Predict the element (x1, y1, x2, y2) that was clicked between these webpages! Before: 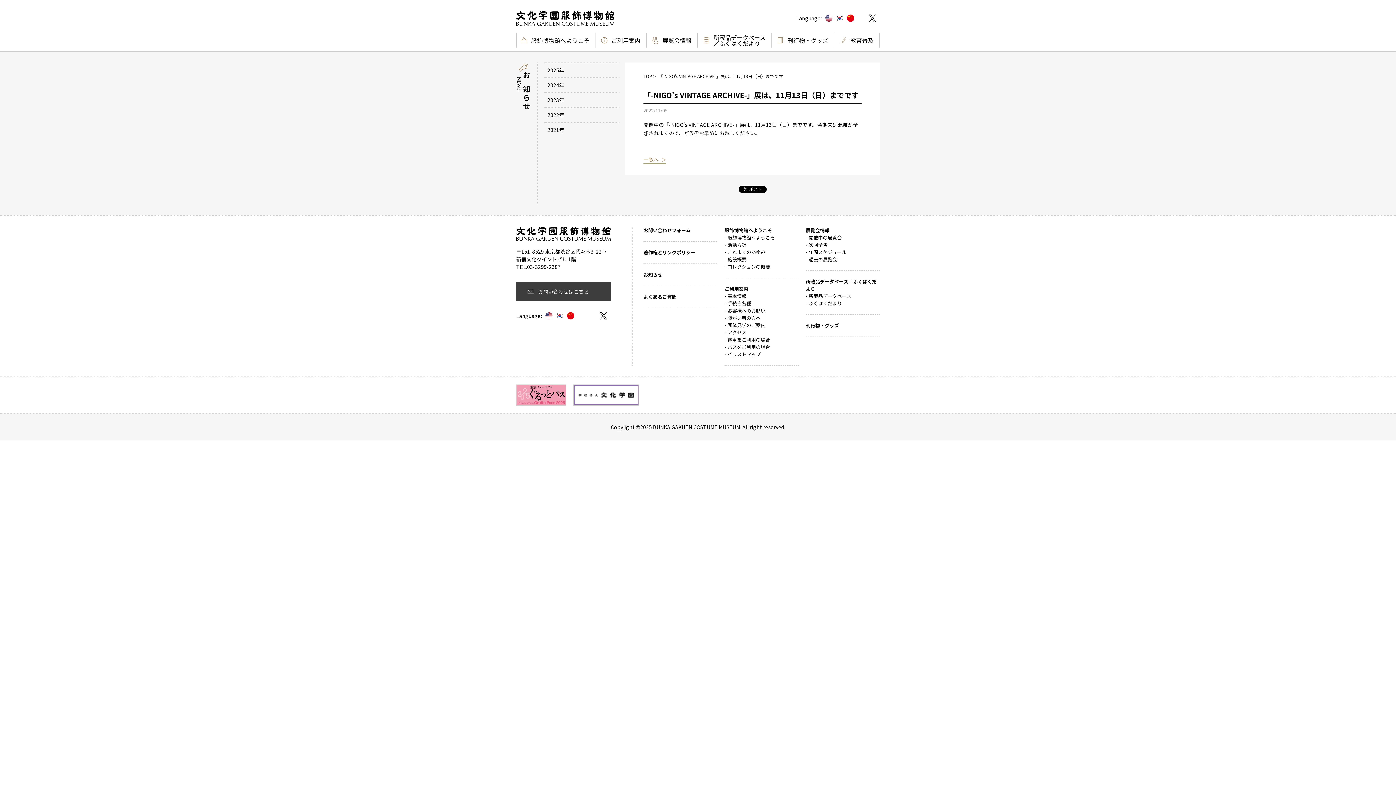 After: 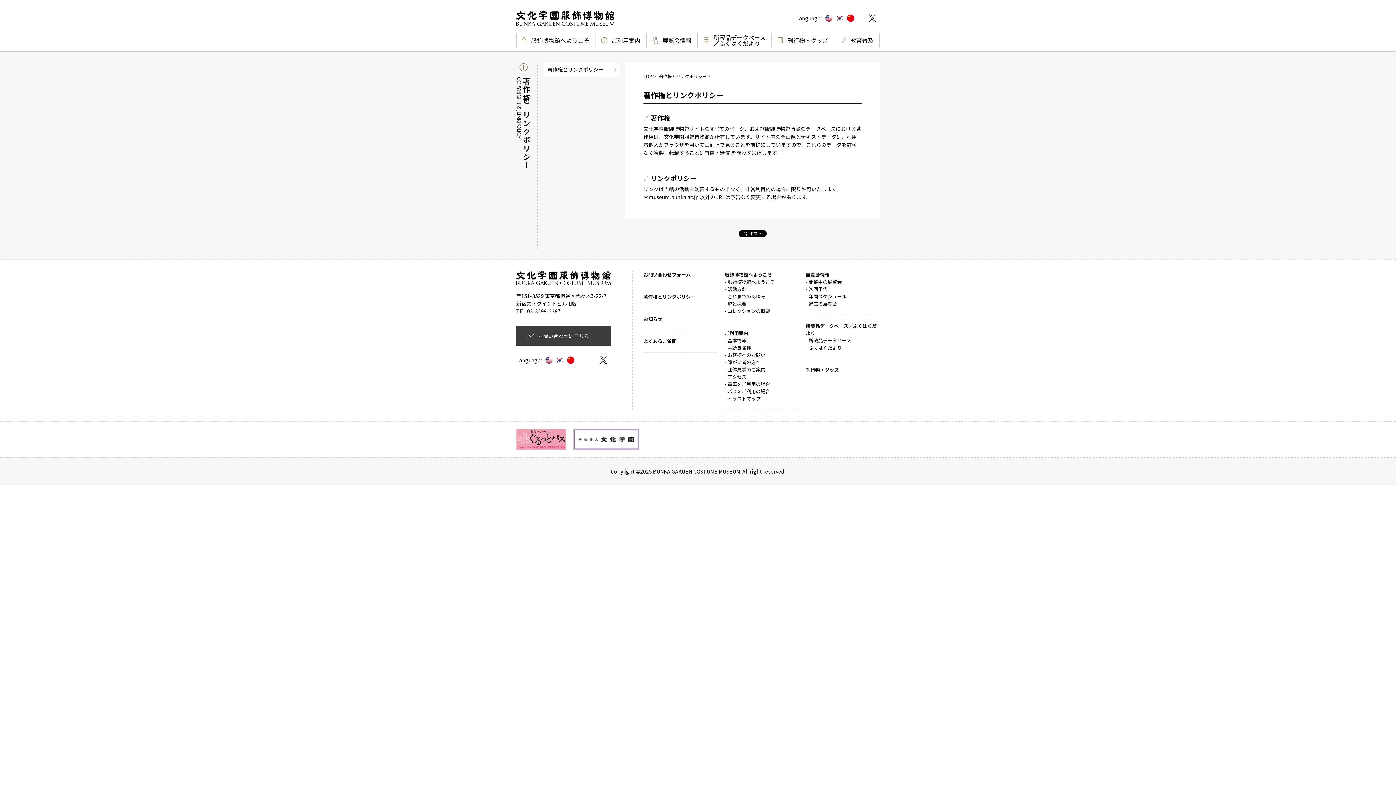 Action: bbox: (643, 249, 695, 255) label: 著作権とリンクポリシー